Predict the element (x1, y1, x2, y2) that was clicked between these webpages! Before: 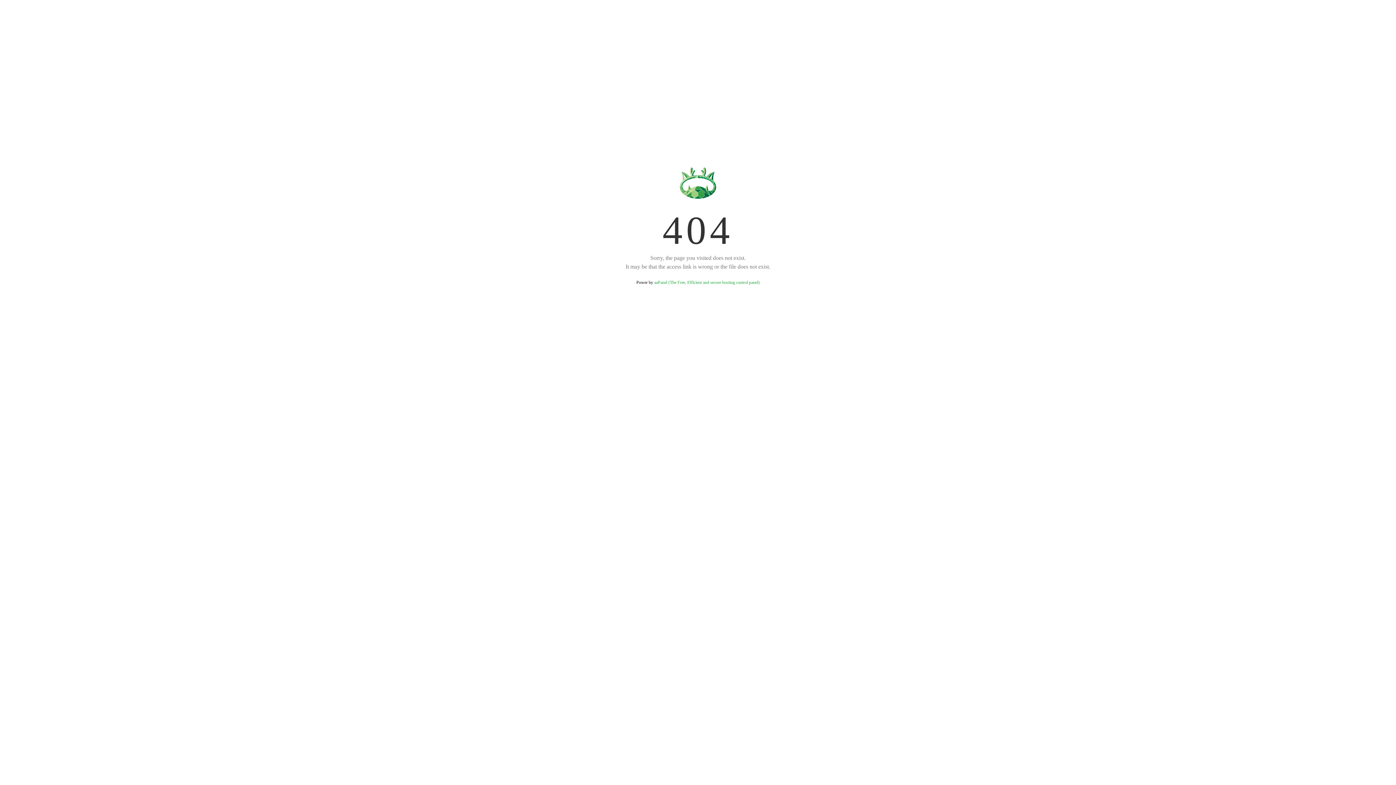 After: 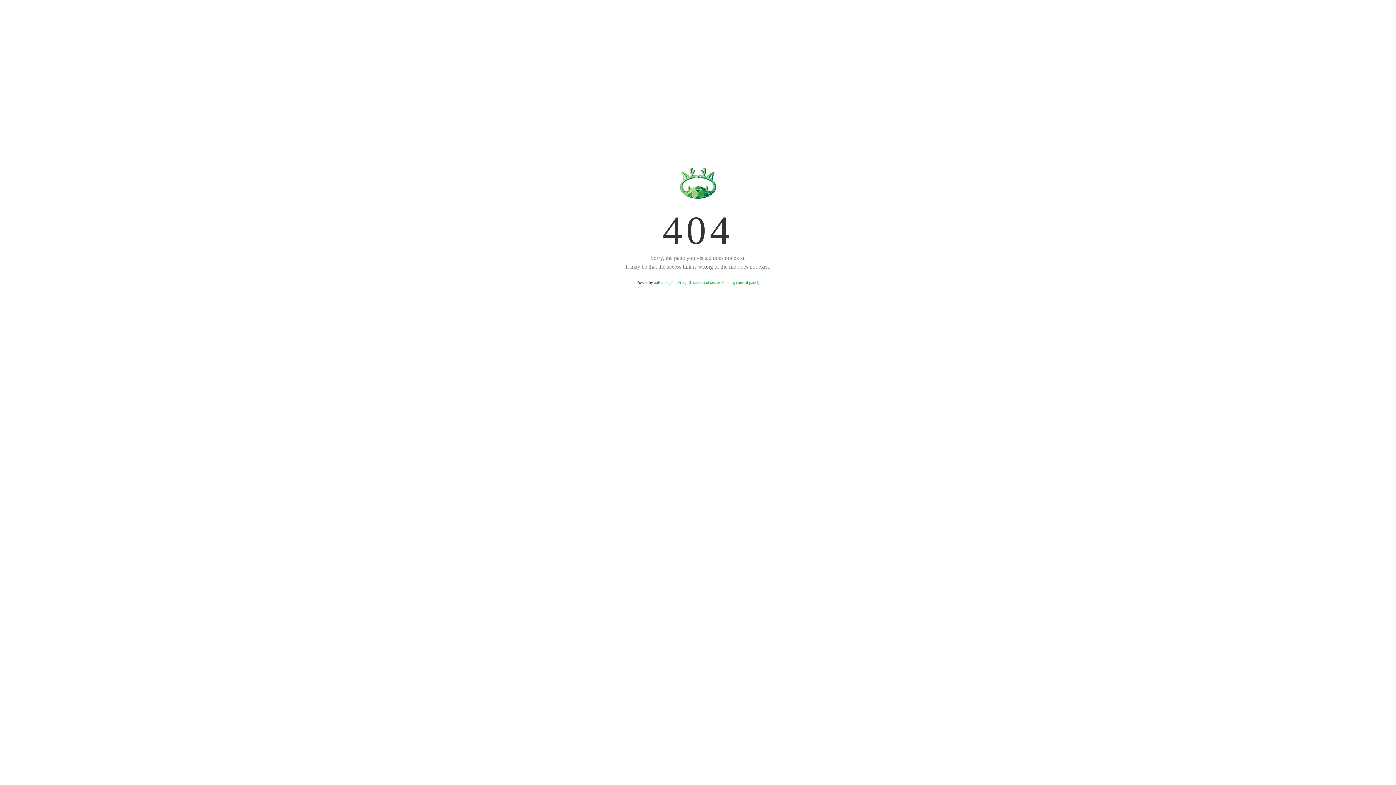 Action: bbox: (654, 280, 759, 285) label: aaPanel (The Free, Efficient and secure hosting control panel)